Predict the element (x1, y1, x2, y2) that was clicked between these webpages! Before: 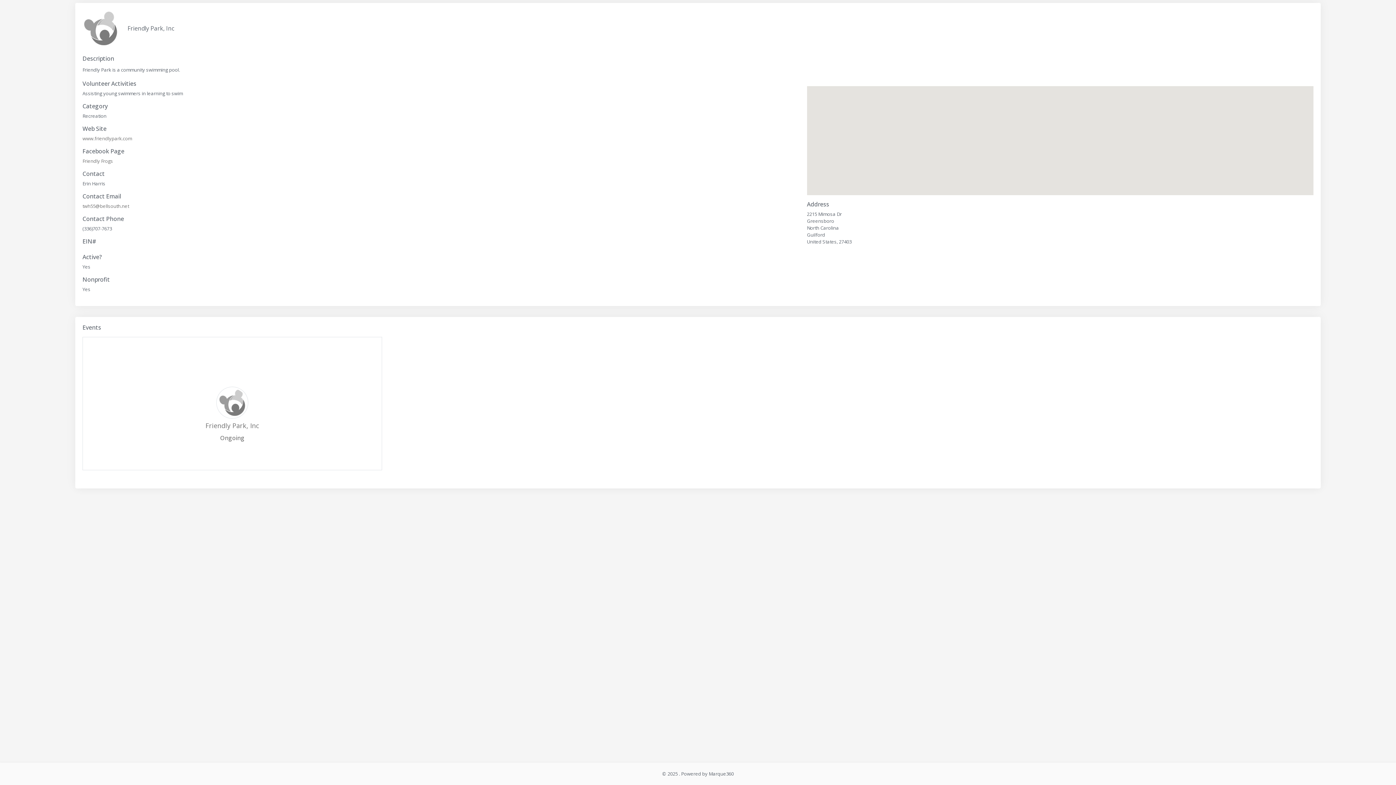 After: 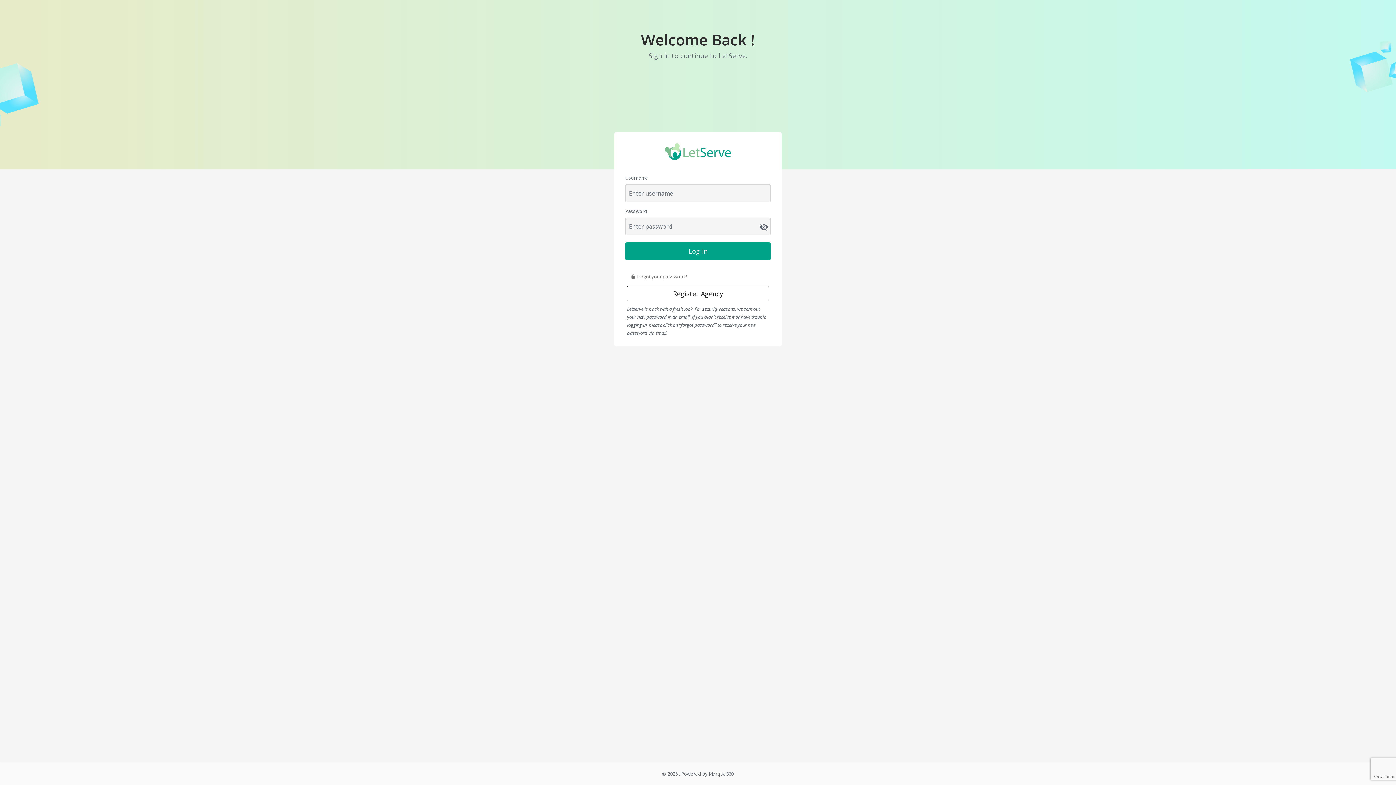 Action: label: Friendly Park, Inc

Ongoing bbox: (82, 337, 381, 458)